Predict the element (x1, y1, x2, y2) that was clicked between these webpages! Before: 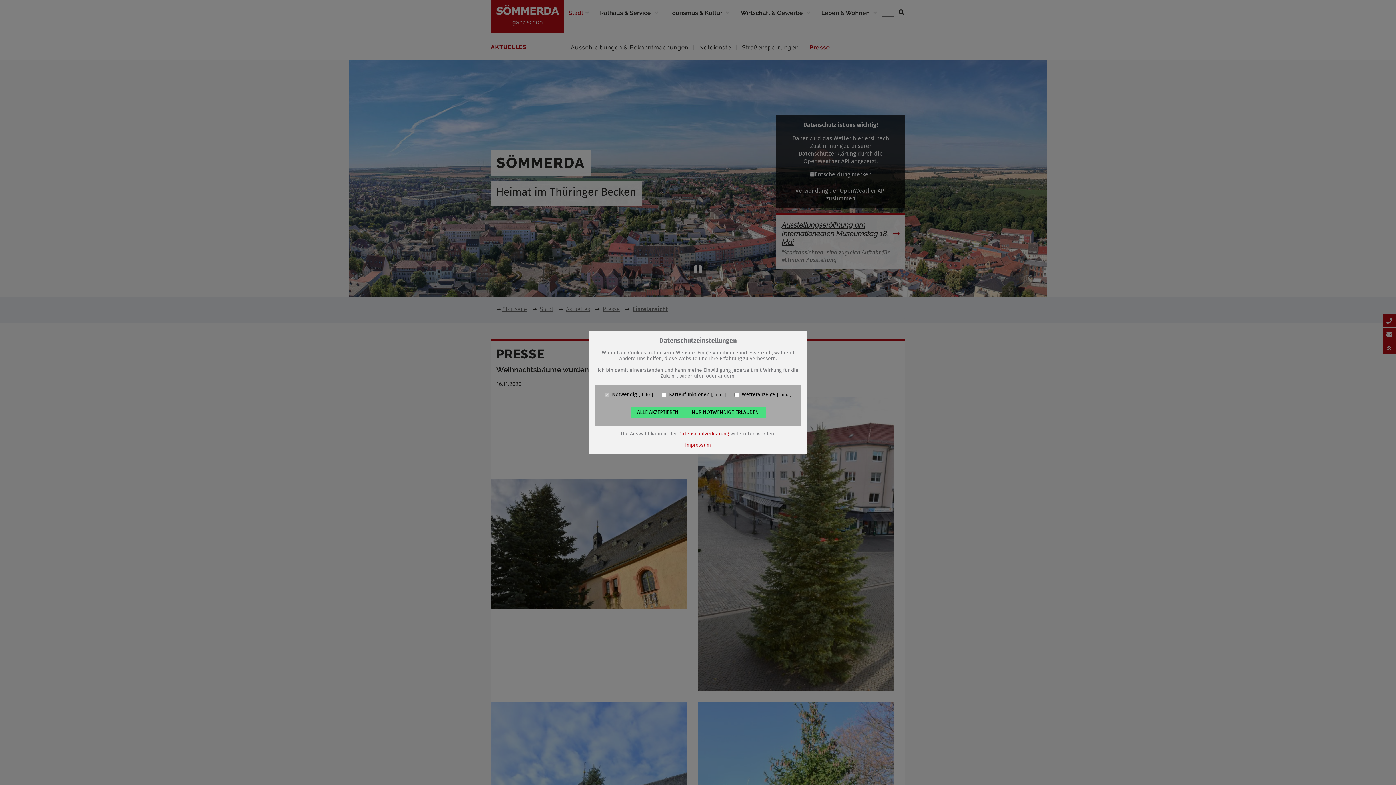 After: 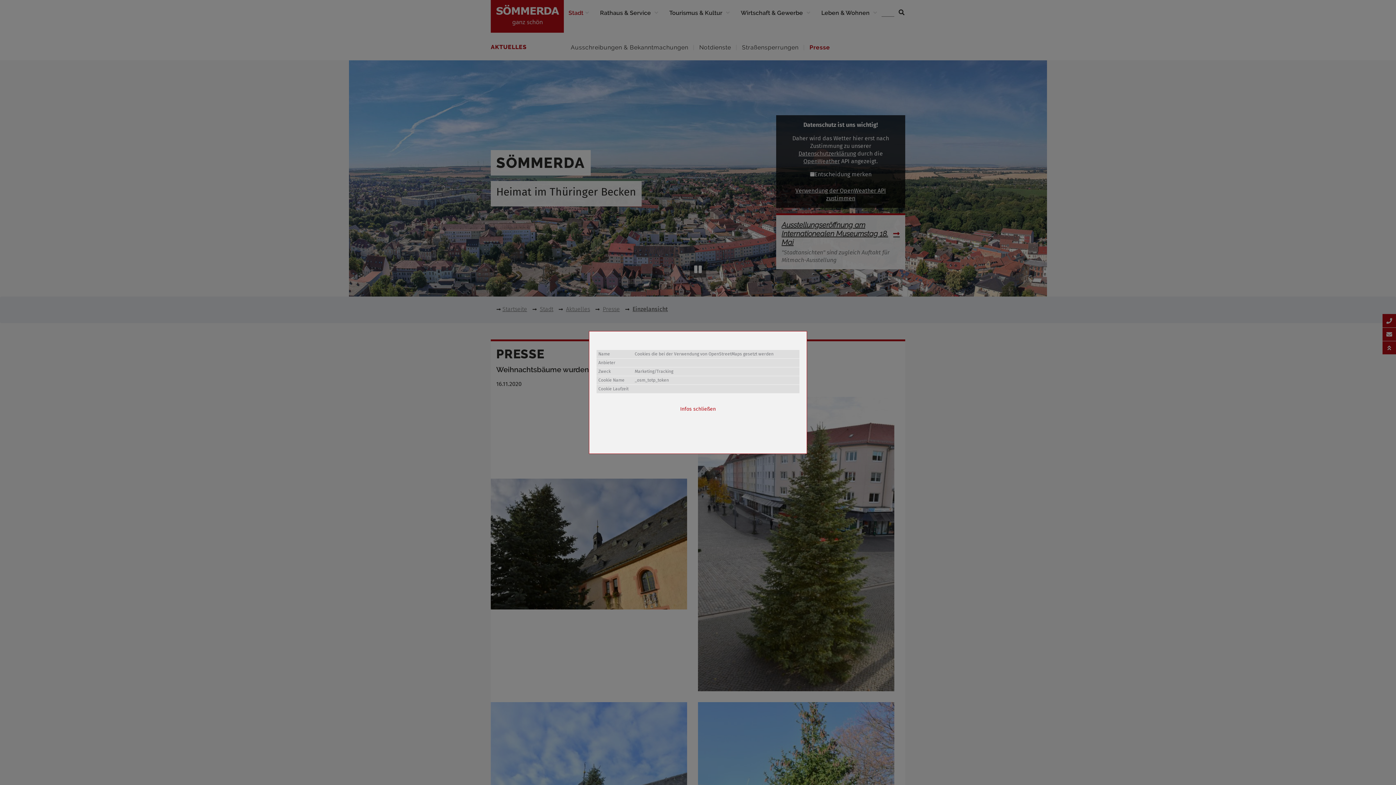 Action: bbox: (711, 392, 726, 397) label: Info